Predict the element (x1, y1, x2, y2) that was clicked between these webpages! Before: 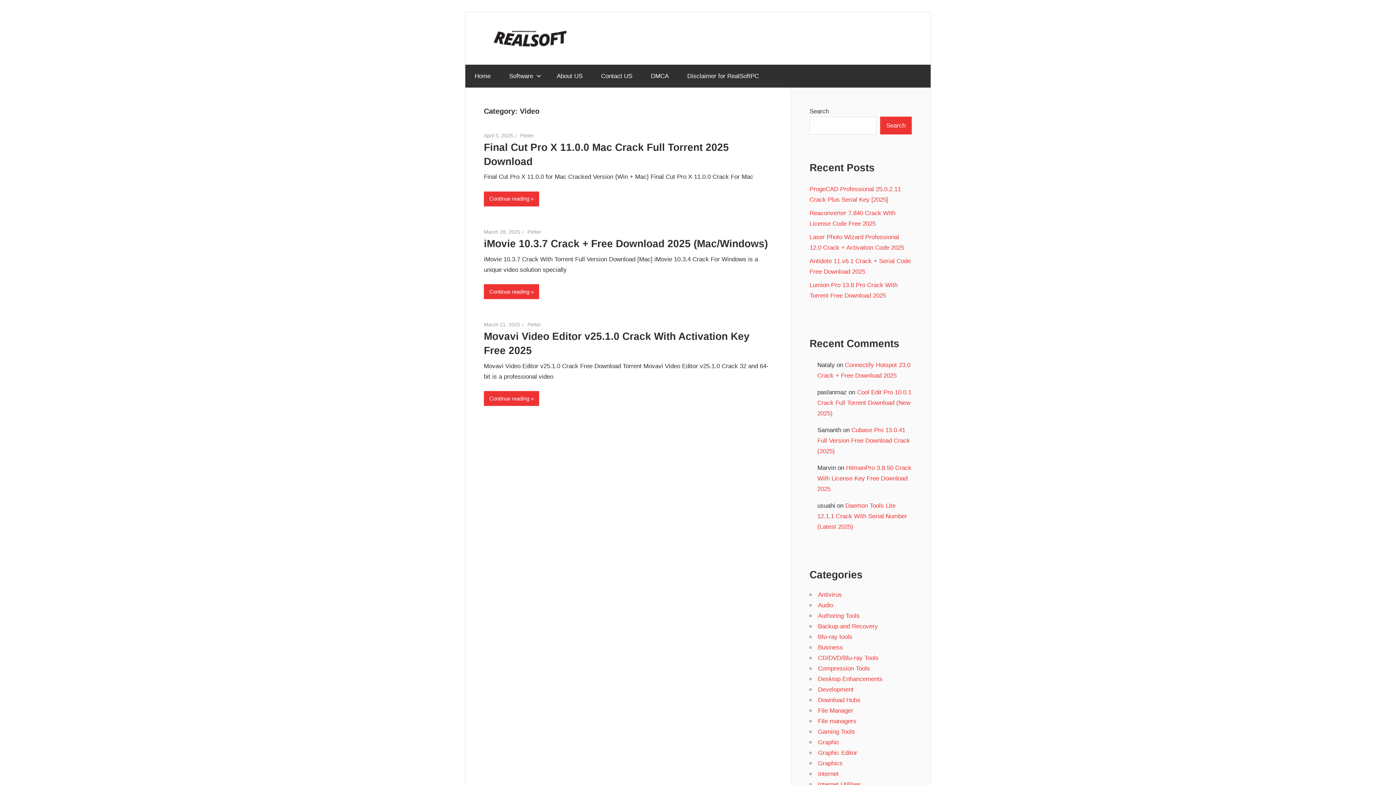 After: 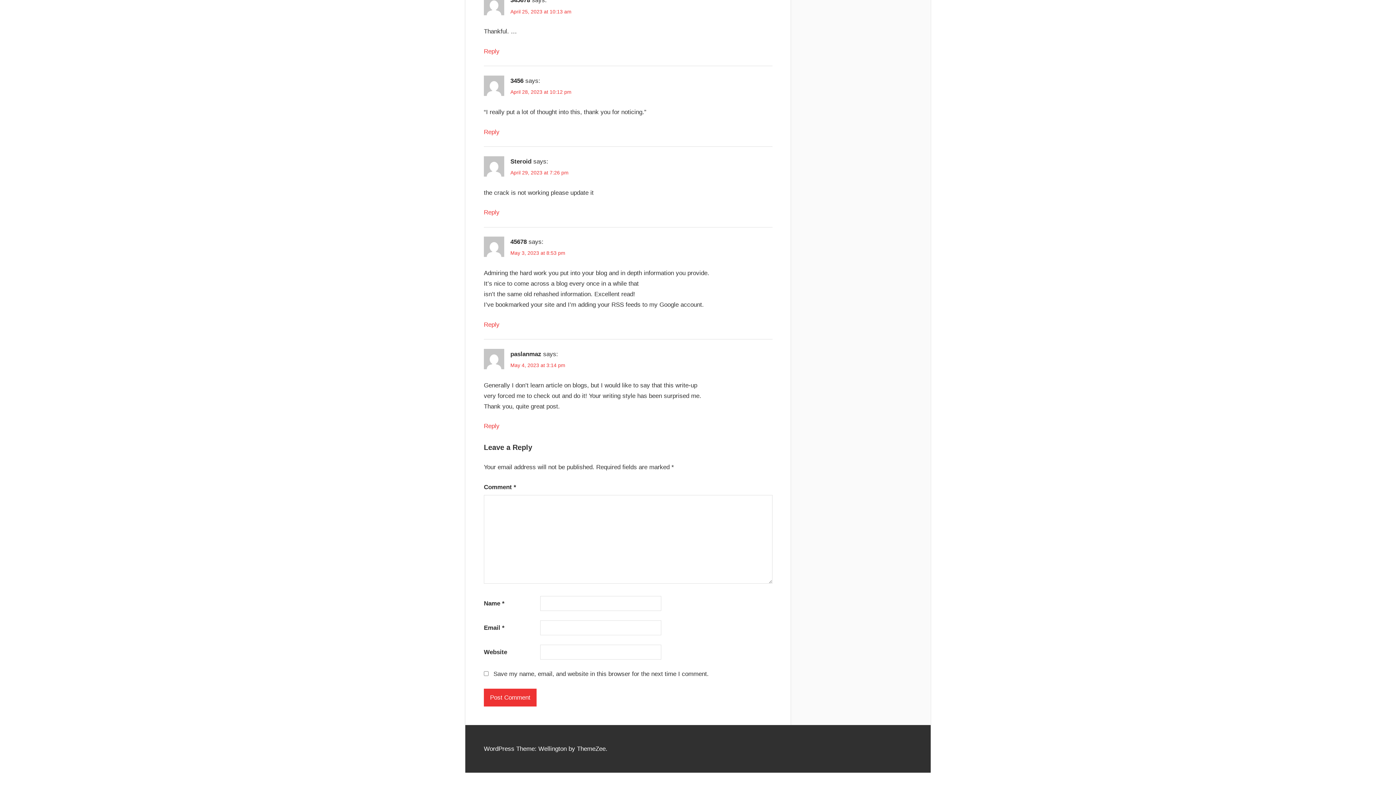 Action: bbox: (817, 389, 911, 417) label: Cool Edit Pro 10.0.1 Crack Full Torrent Download (New 2025)